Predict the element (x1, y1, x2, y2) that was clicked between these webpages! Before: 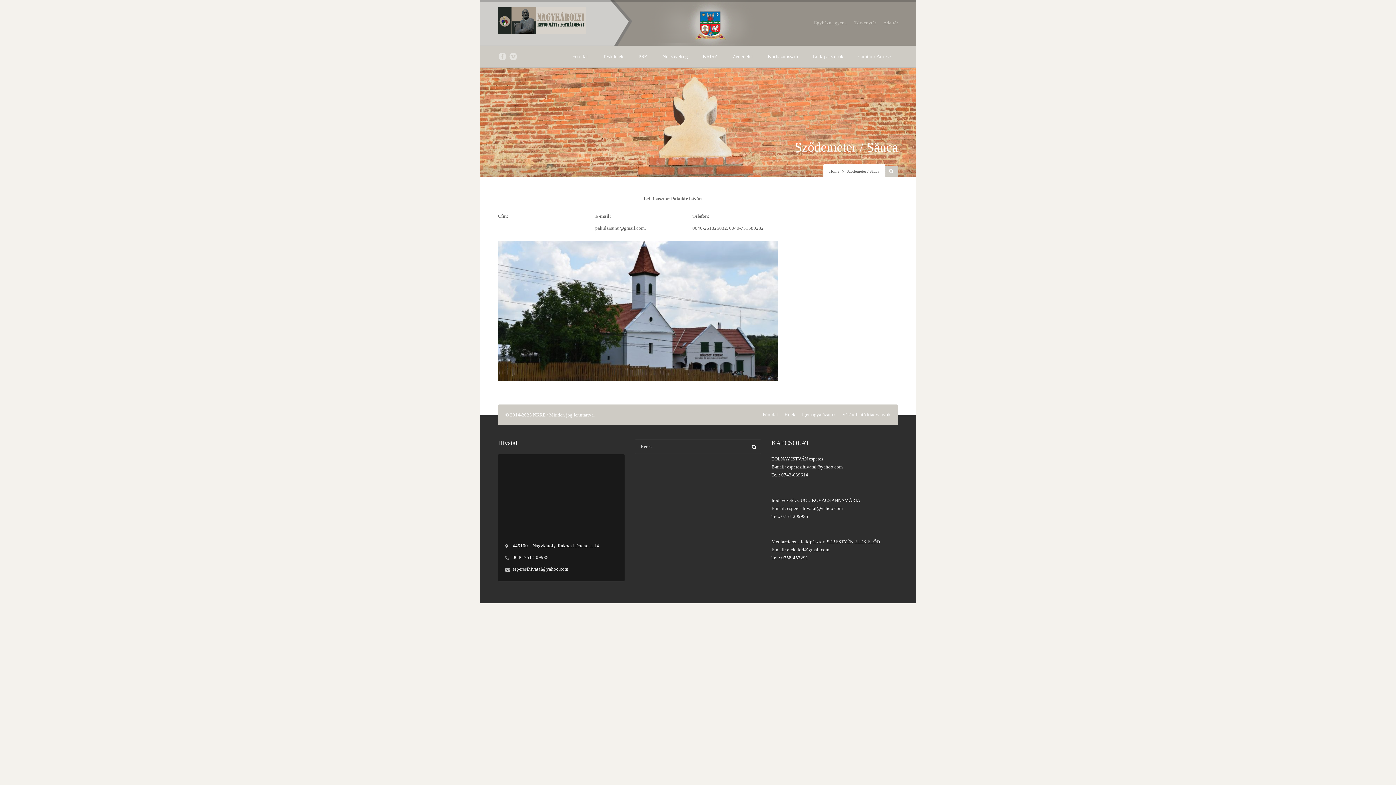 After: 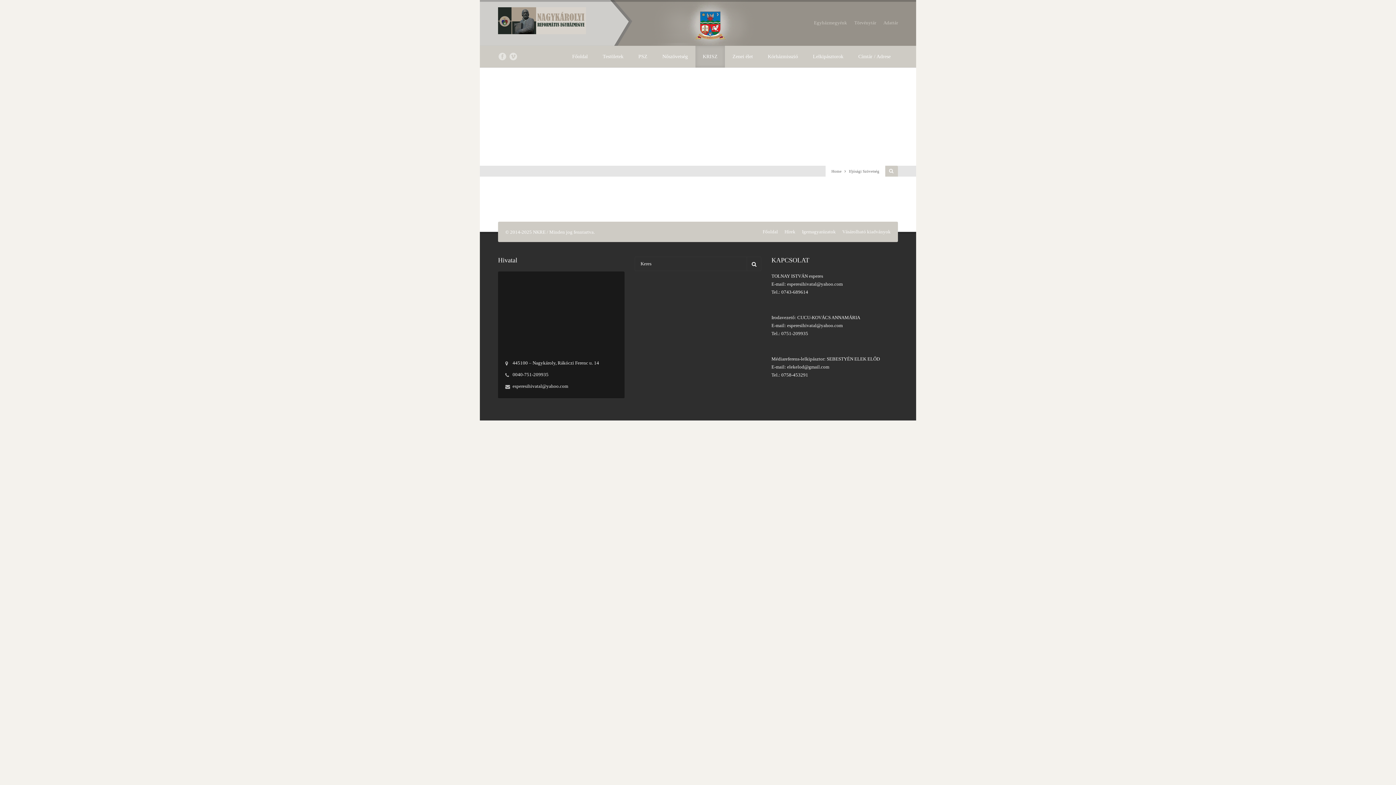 Action: label: KRISZ bbox: (702, 47, 717, 66)